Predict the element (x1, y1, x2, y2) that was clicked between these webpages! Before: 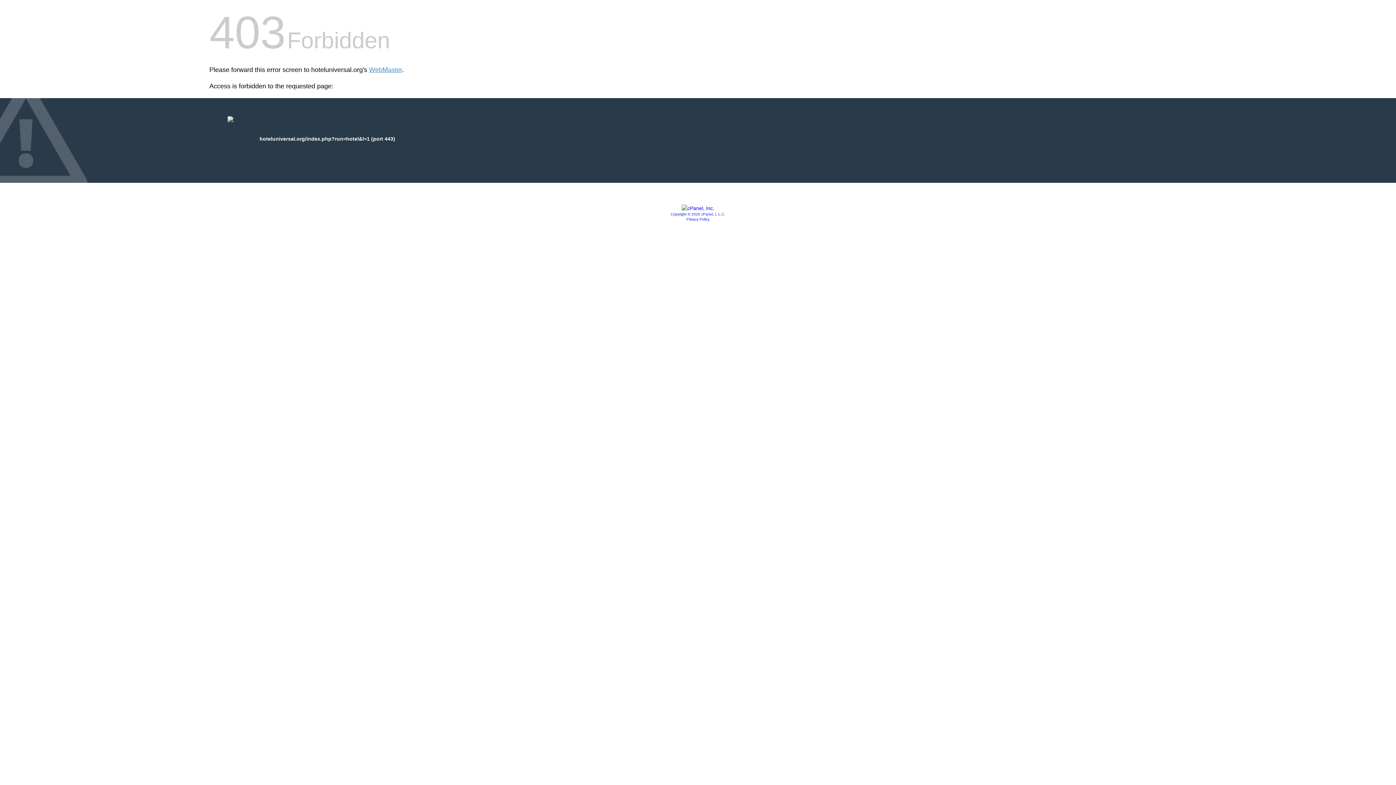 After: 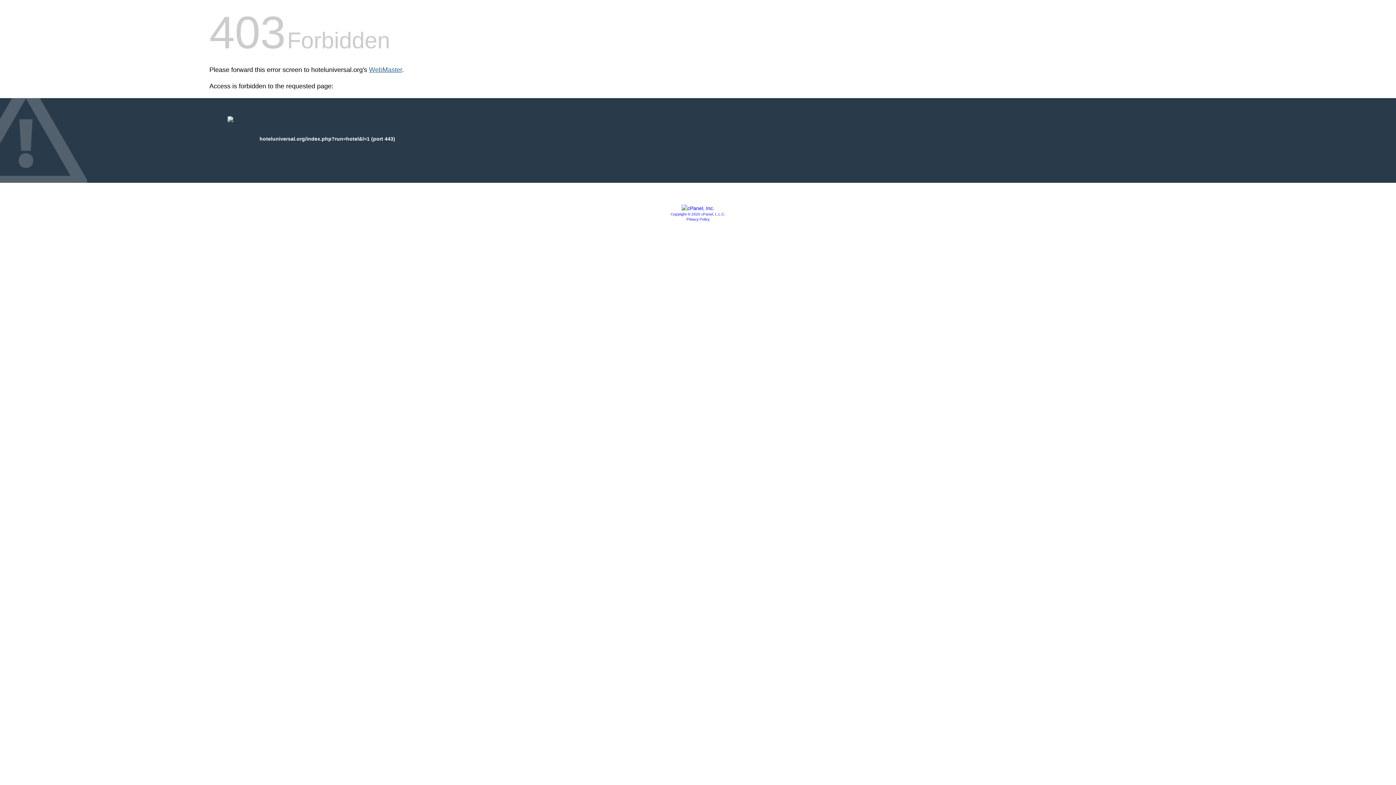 Action: bbox: (369, 66, 402, 73) label: WebMaster